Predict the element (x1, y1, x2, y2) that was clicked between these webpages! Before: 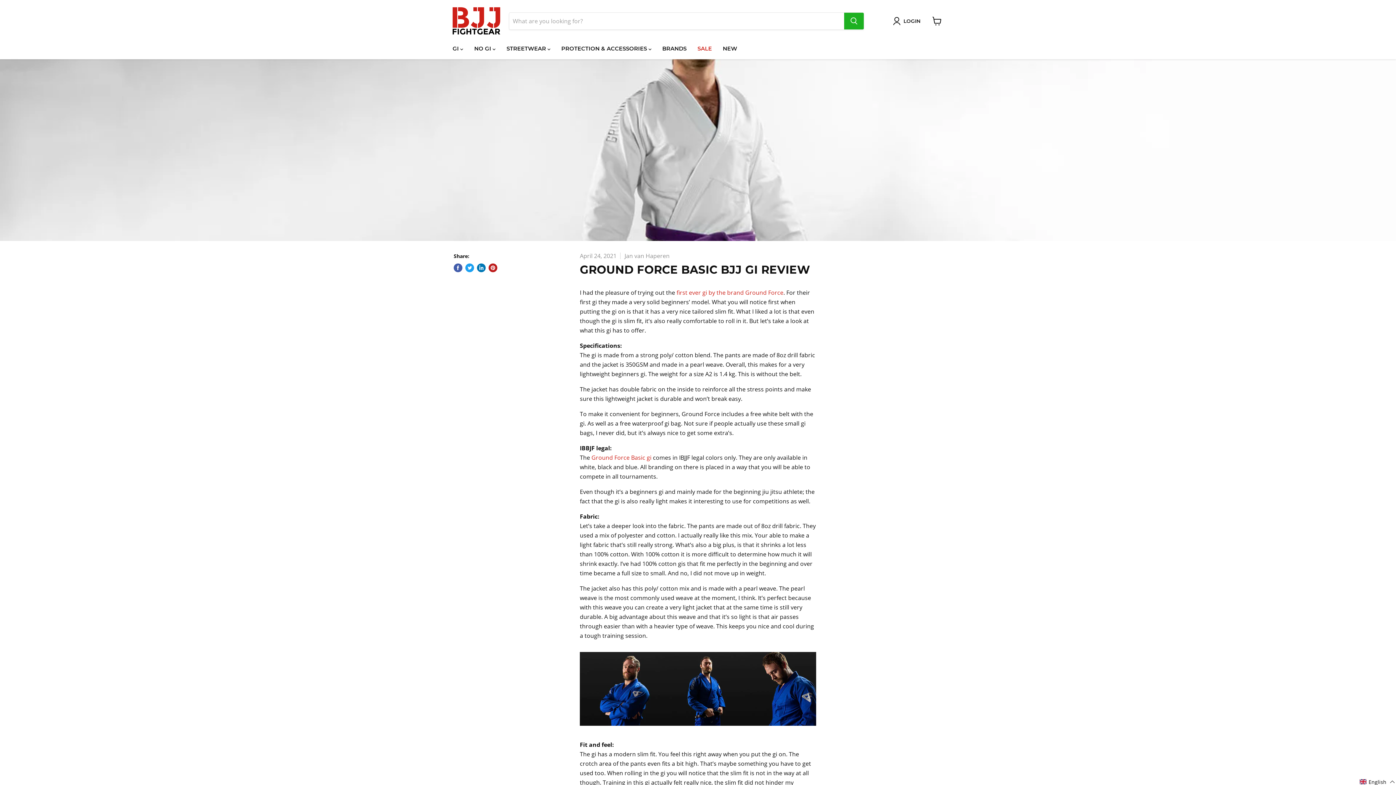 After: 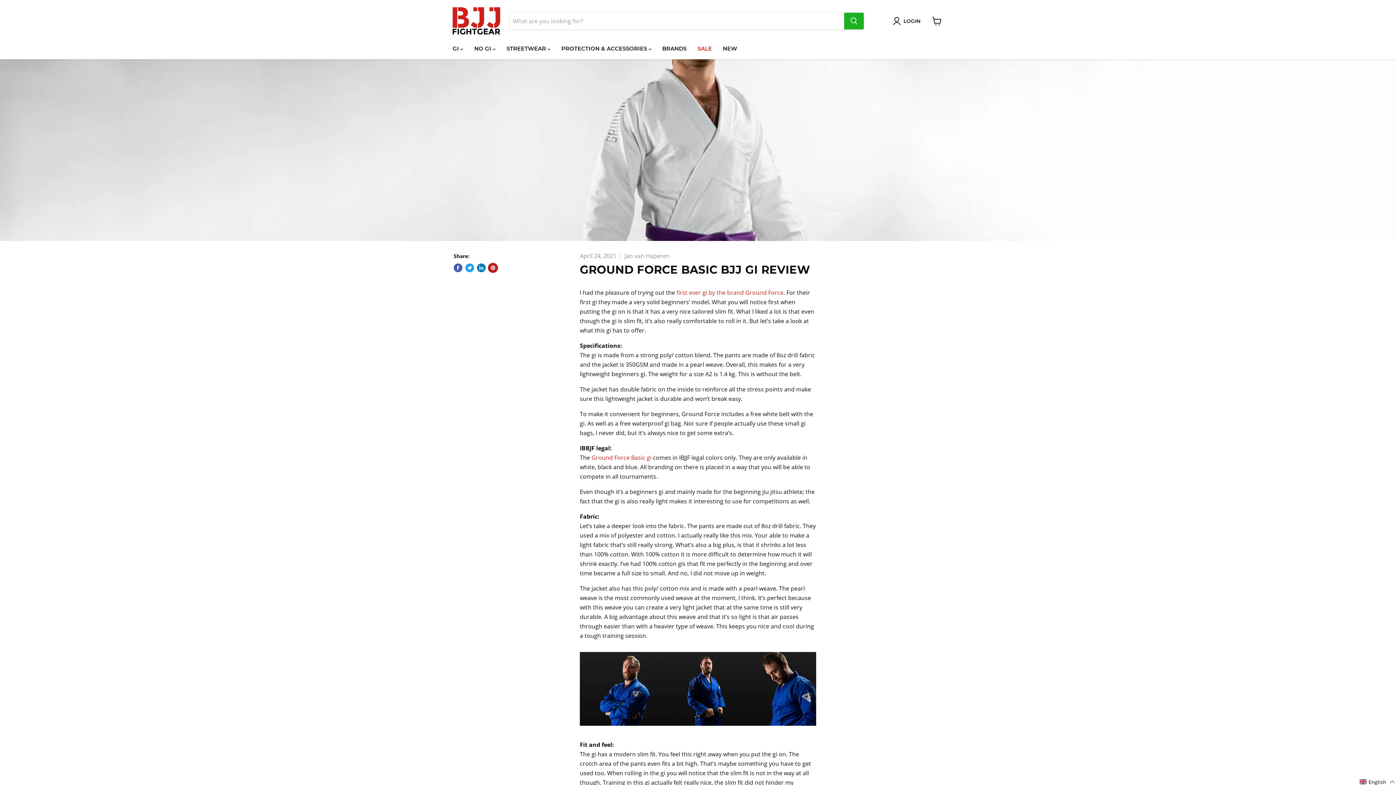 Action: bbox: (488, 263, 497, 272) label: Pin on Pinterest